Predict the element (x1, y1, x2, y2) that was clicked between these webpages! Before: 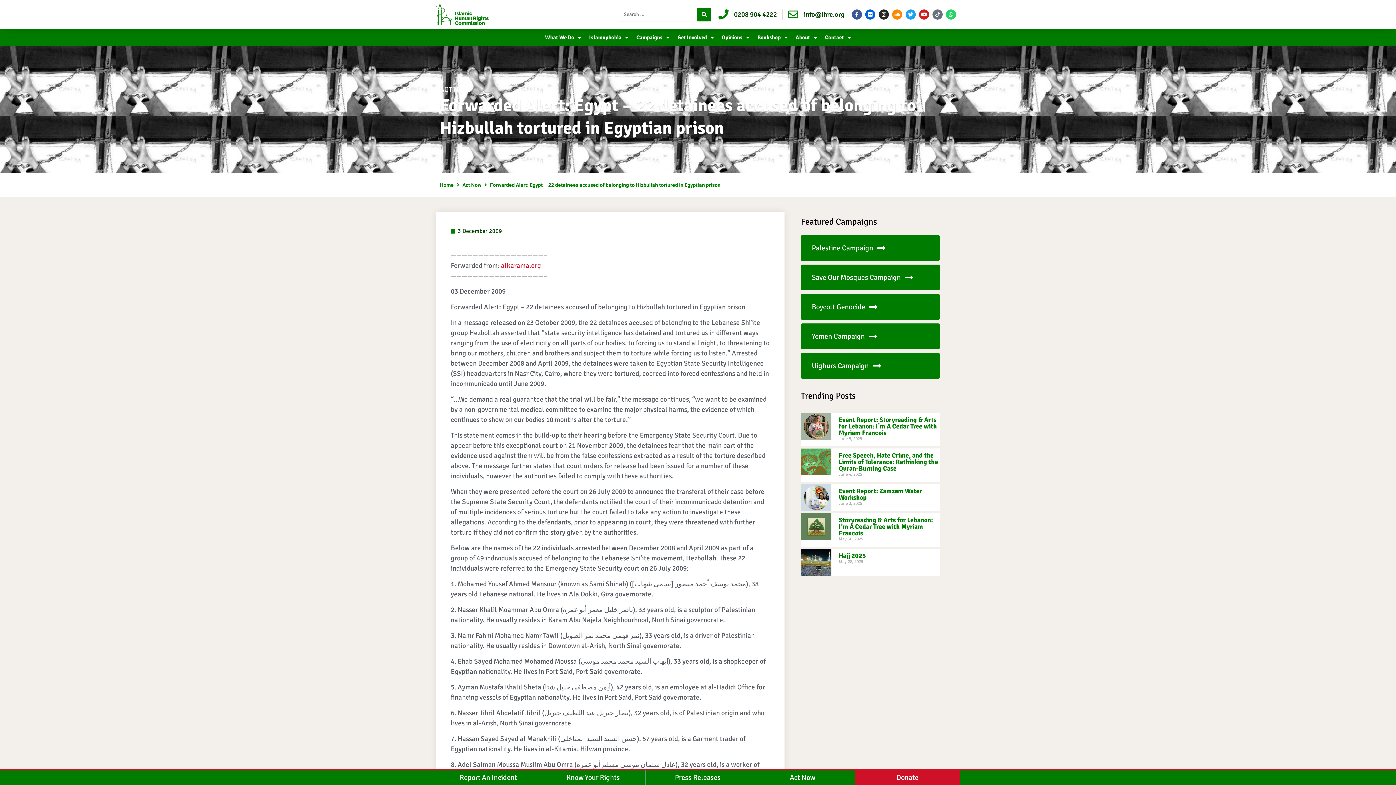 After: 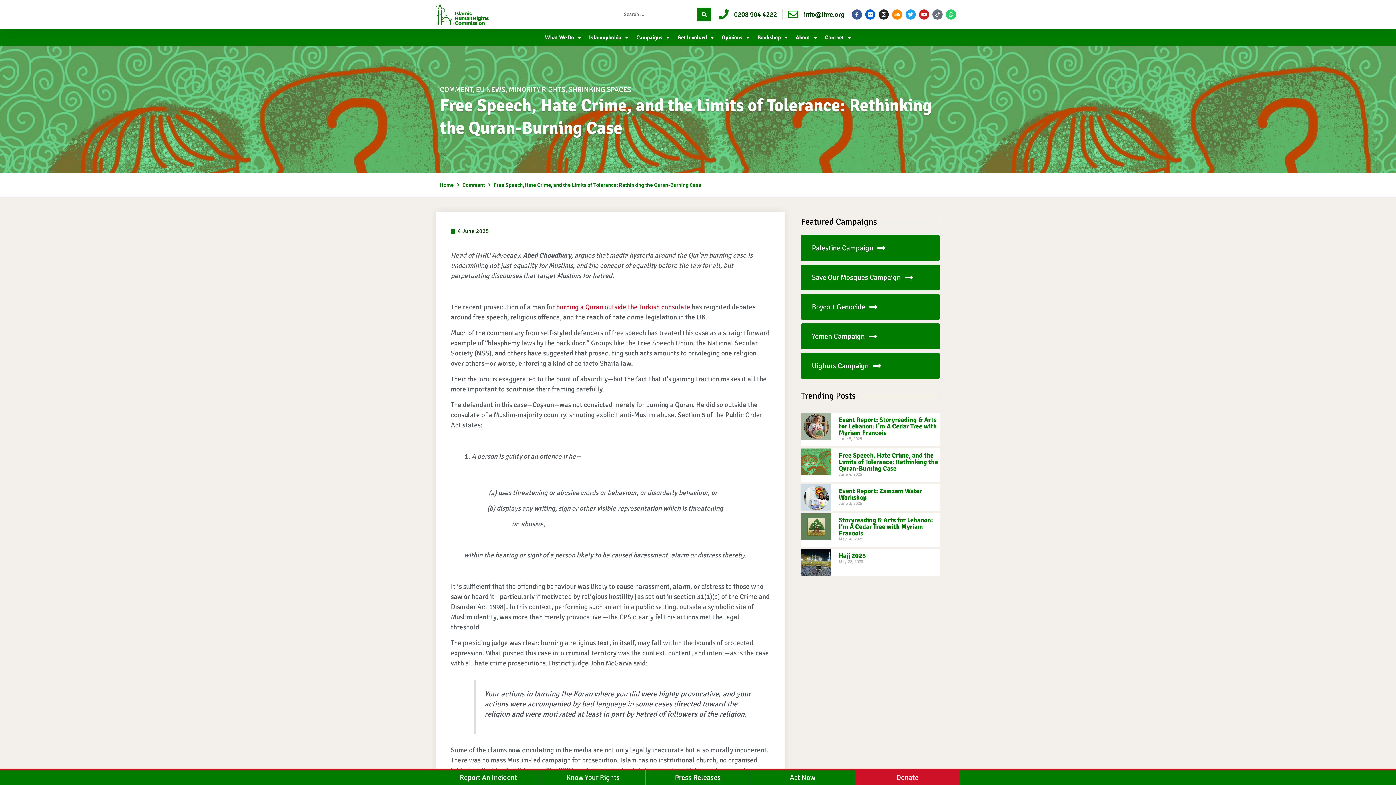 Action: bbox: (838, 448, 938, 472) label: Free Speech, Hate Crime, and the Limits of Tolerance: Rethinking the Quran-Burning Case